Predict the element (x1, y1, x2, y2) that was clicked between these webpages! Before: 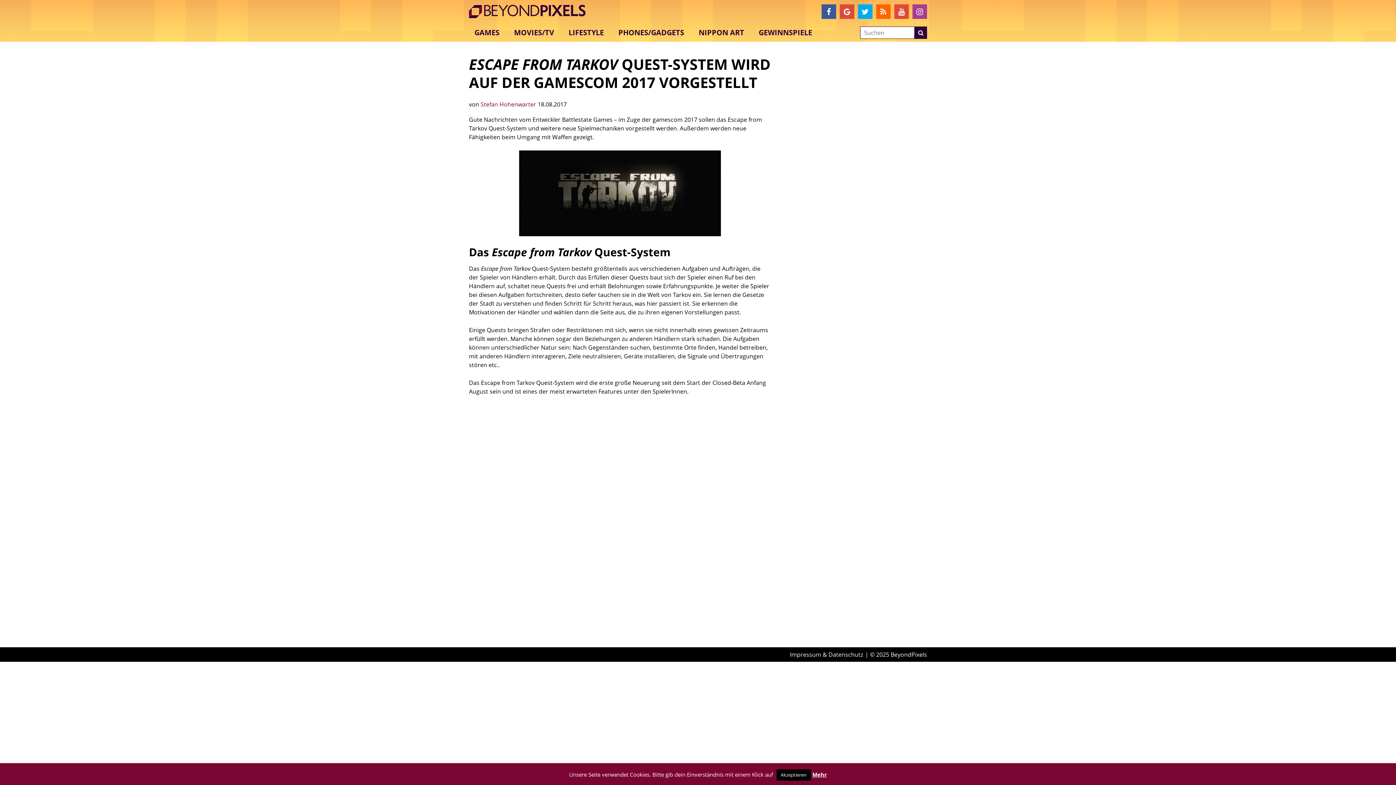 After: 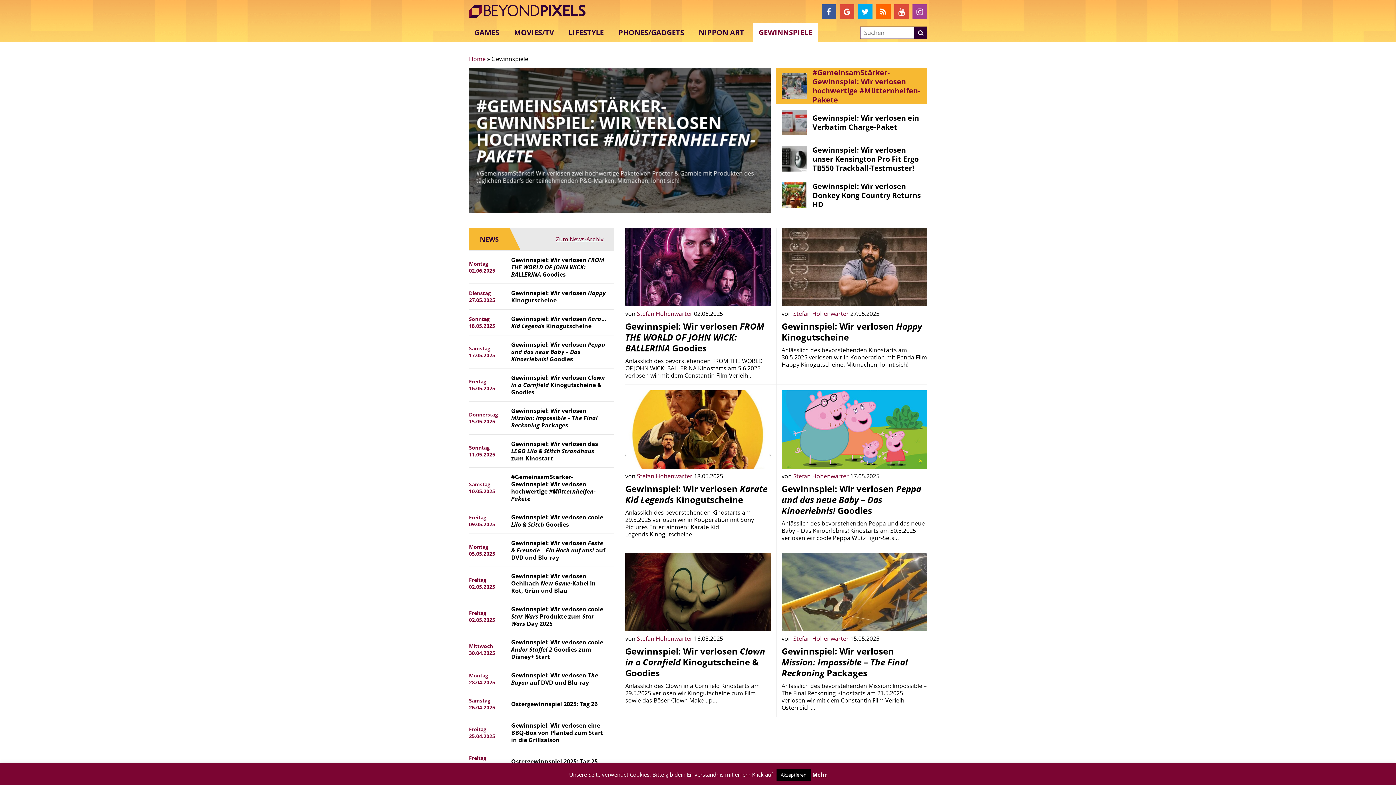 Action: bbox: (753, 23, 817, 41) label: GEWINNSPIELE